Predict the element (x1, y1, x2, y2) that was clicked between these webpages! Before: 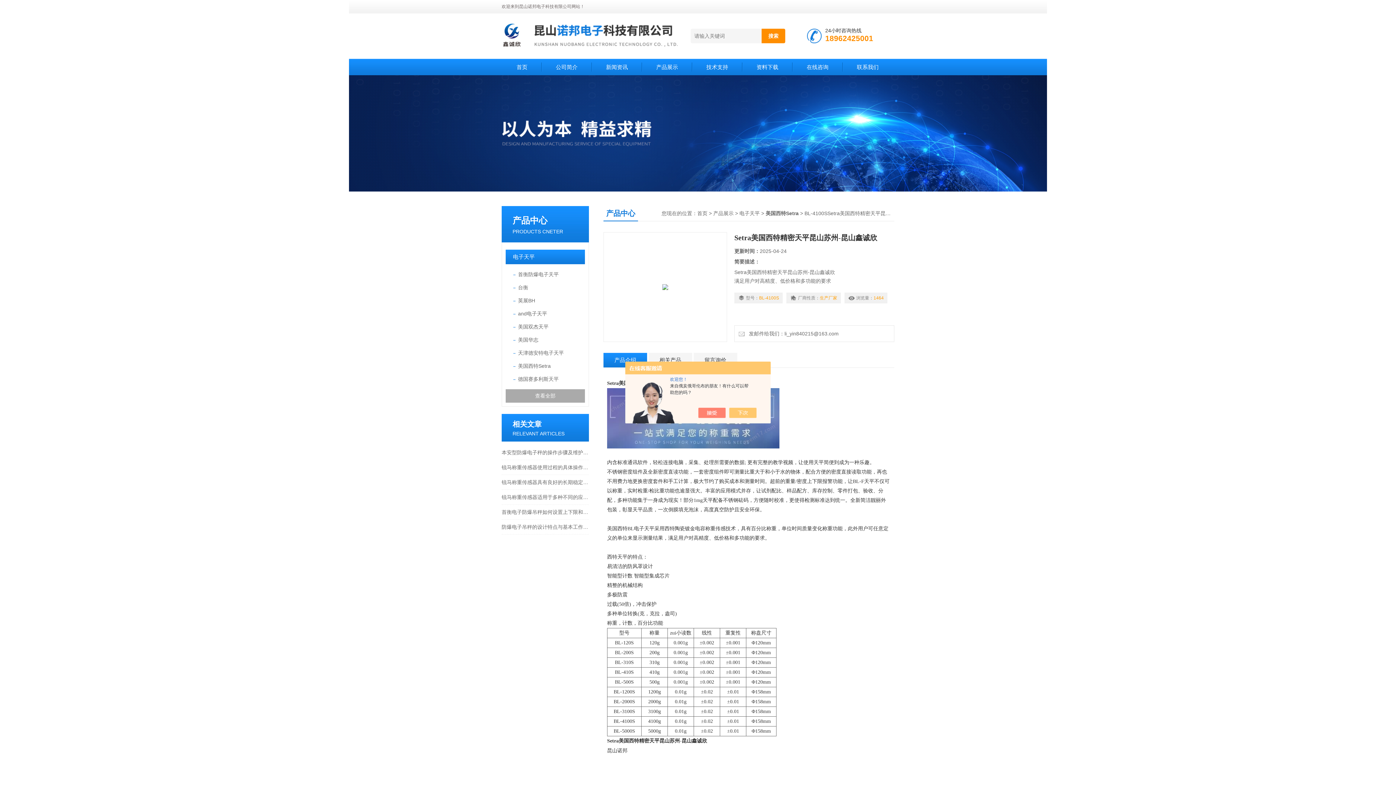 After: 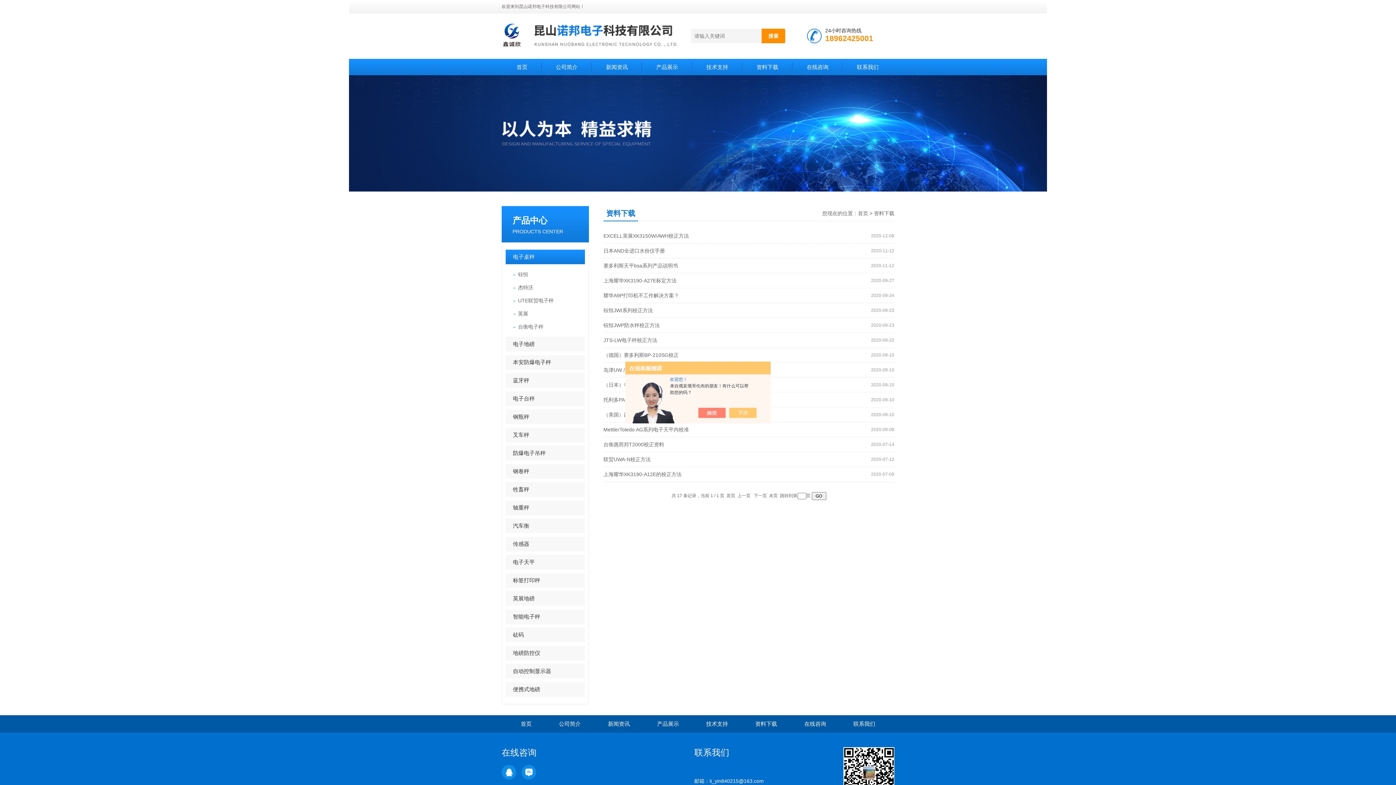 Action: label: 资料下载 bbox: (742, 58, 793, 75)